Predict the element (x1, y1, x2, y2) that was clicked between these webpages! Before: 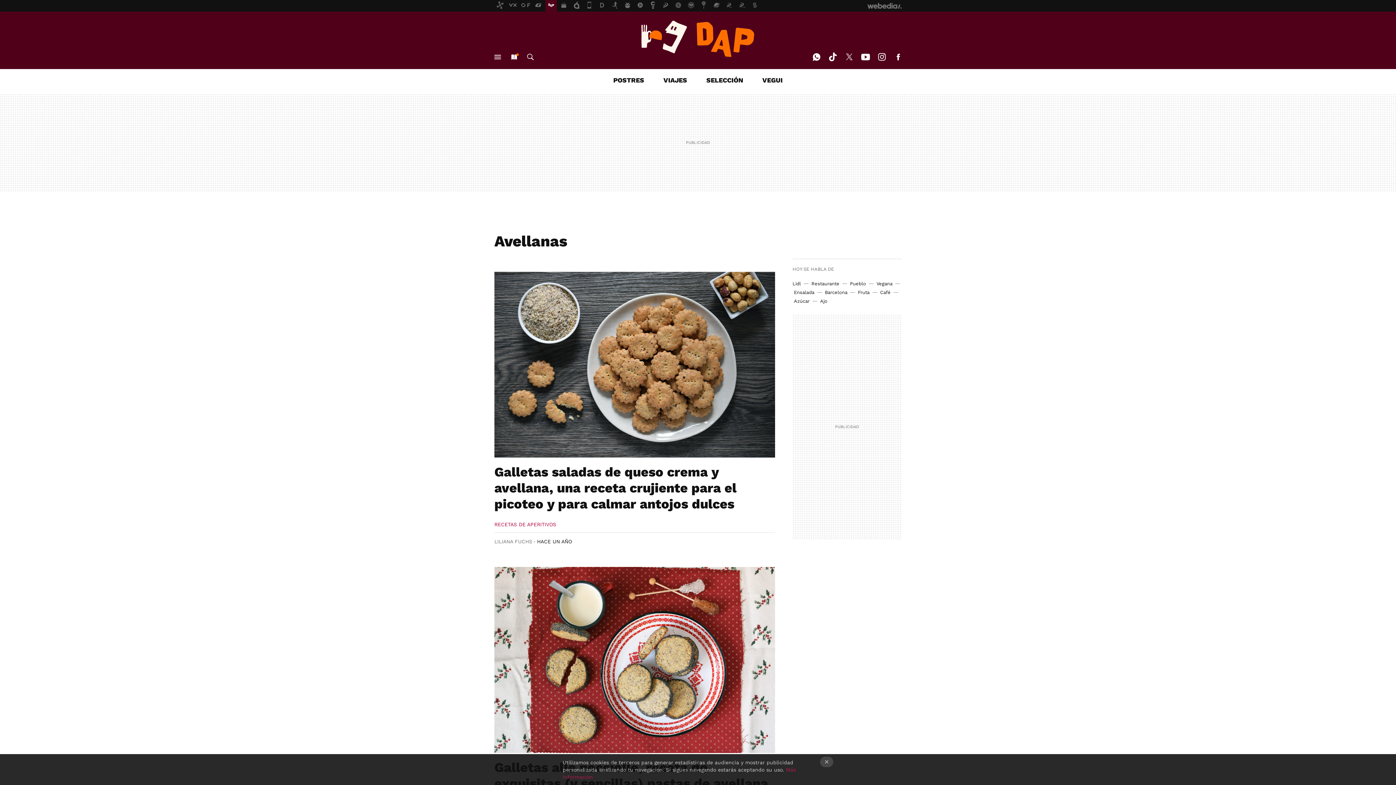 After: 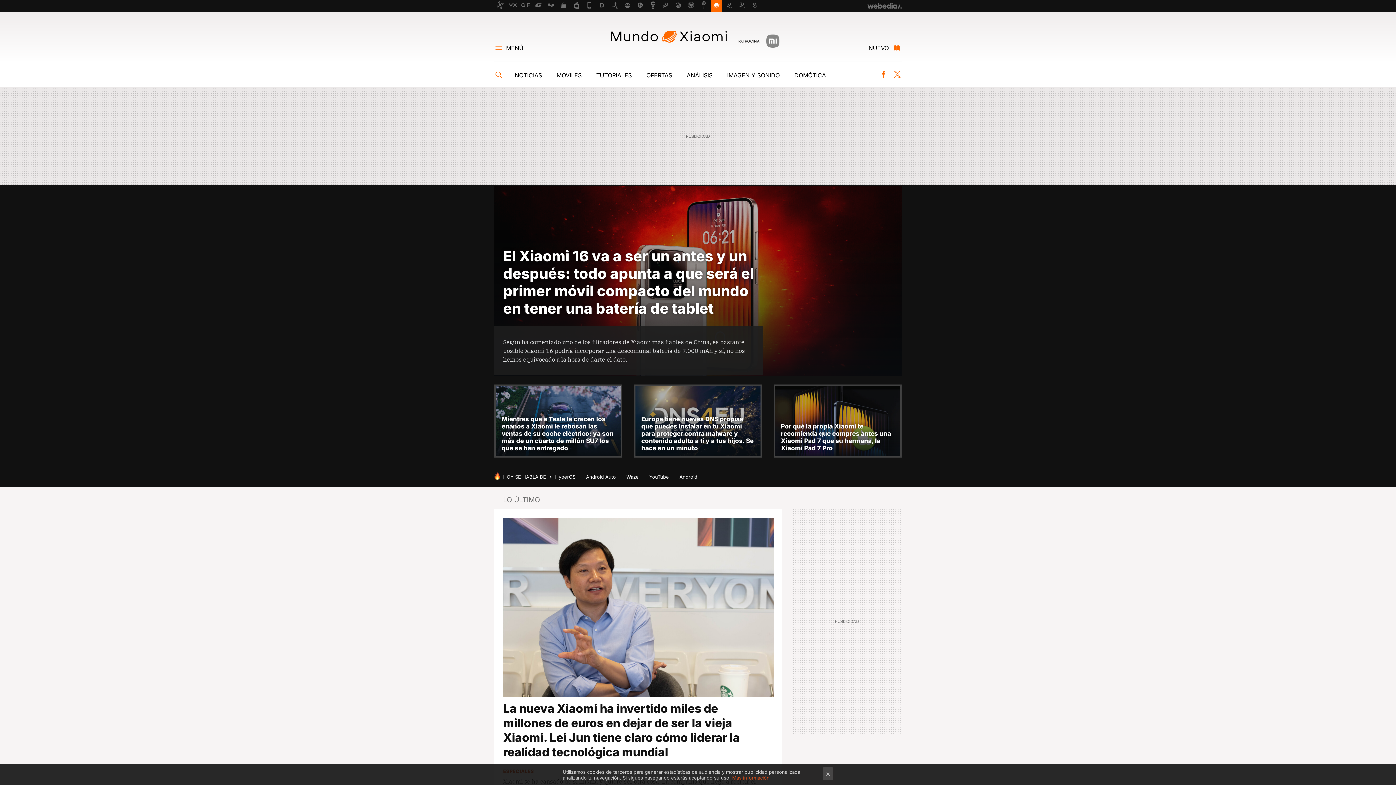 Action: bbox: (710, 0, 722, 11)